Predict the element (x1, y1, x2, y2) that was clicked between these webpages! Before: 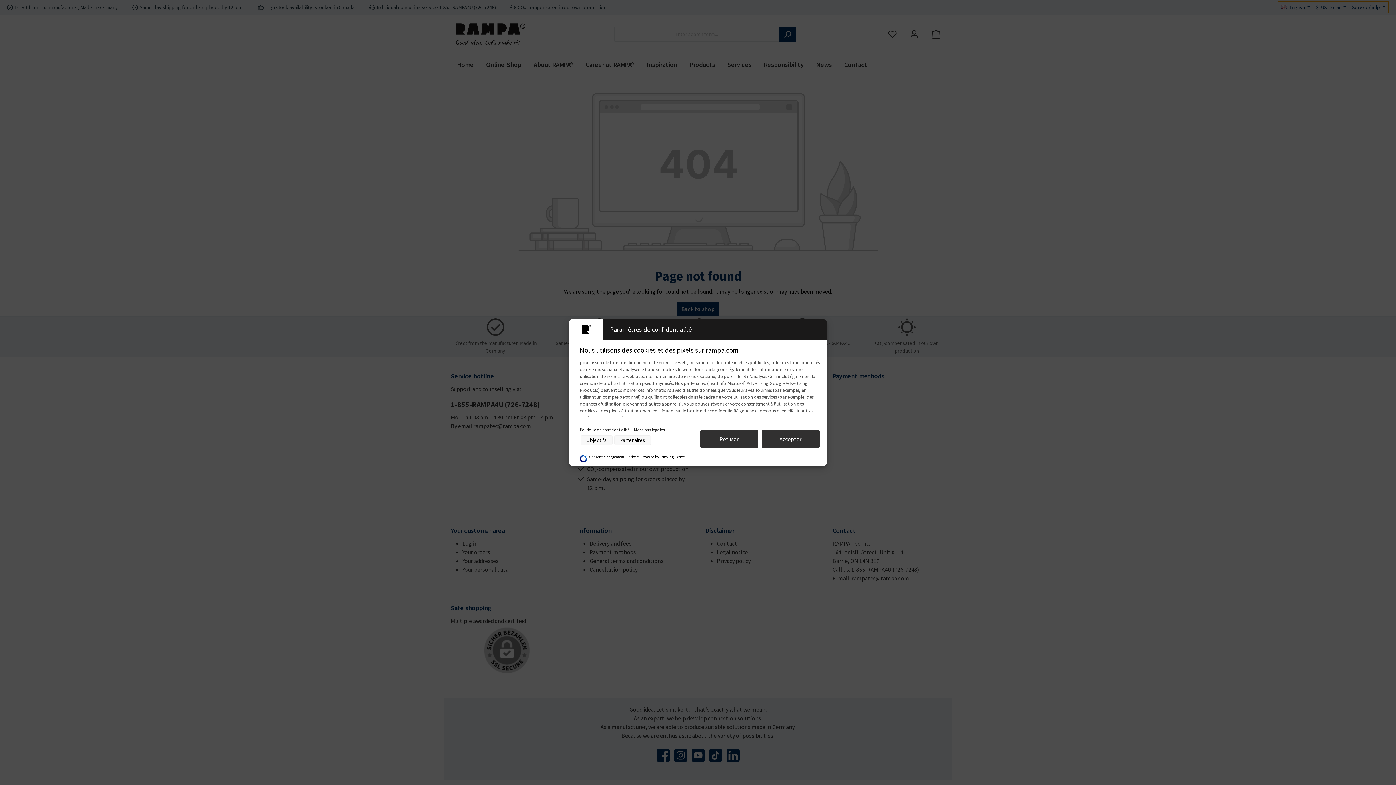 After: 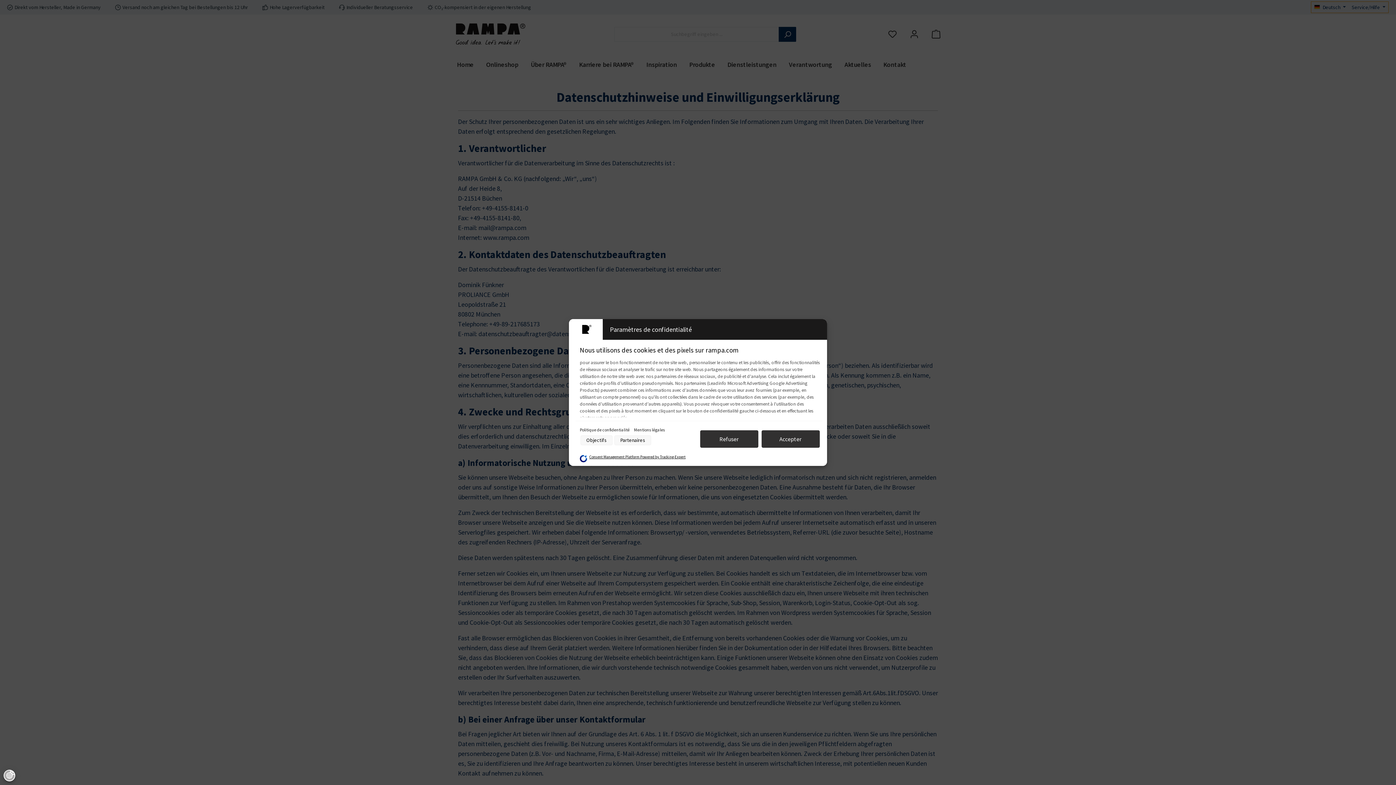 Action: label: Politique de confidentialité  bbox: (580, 427, 630, 432)